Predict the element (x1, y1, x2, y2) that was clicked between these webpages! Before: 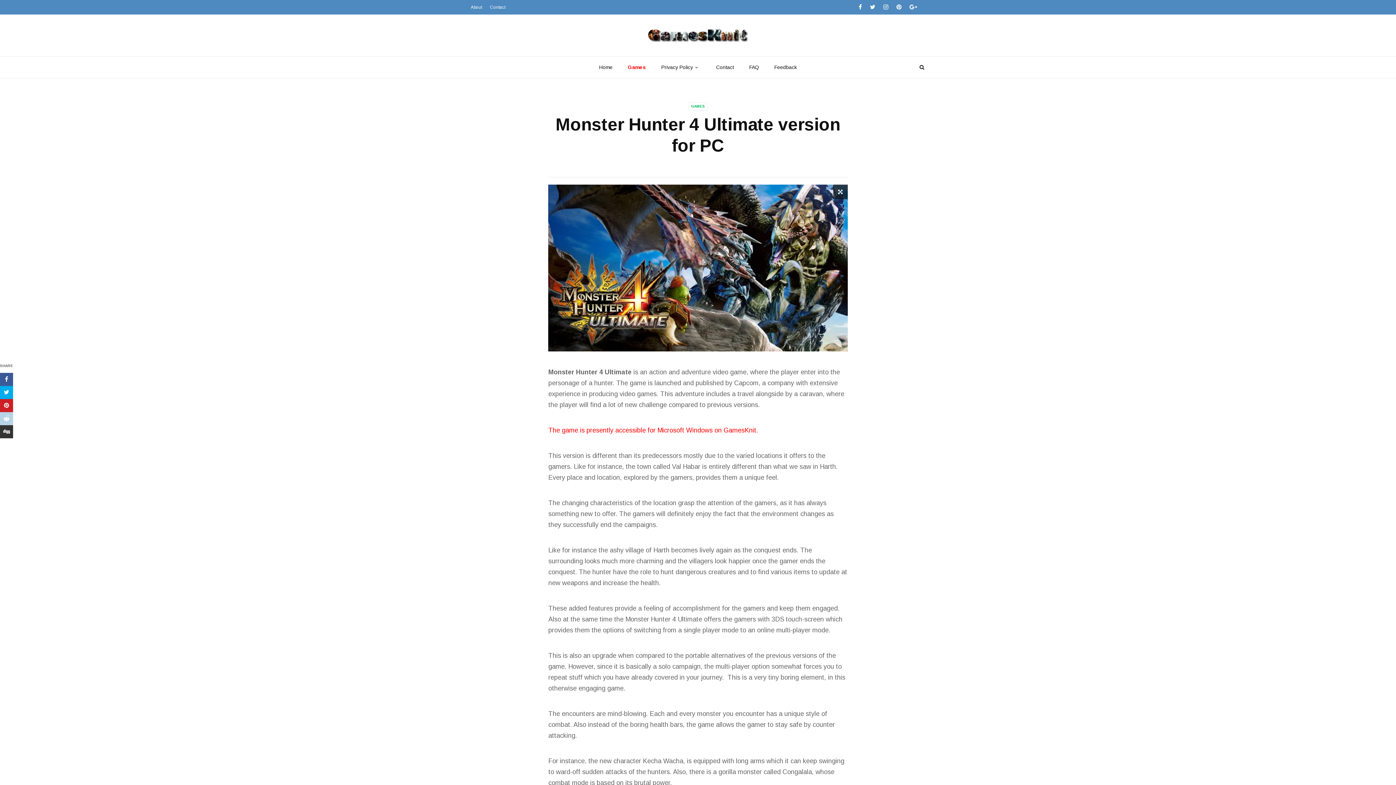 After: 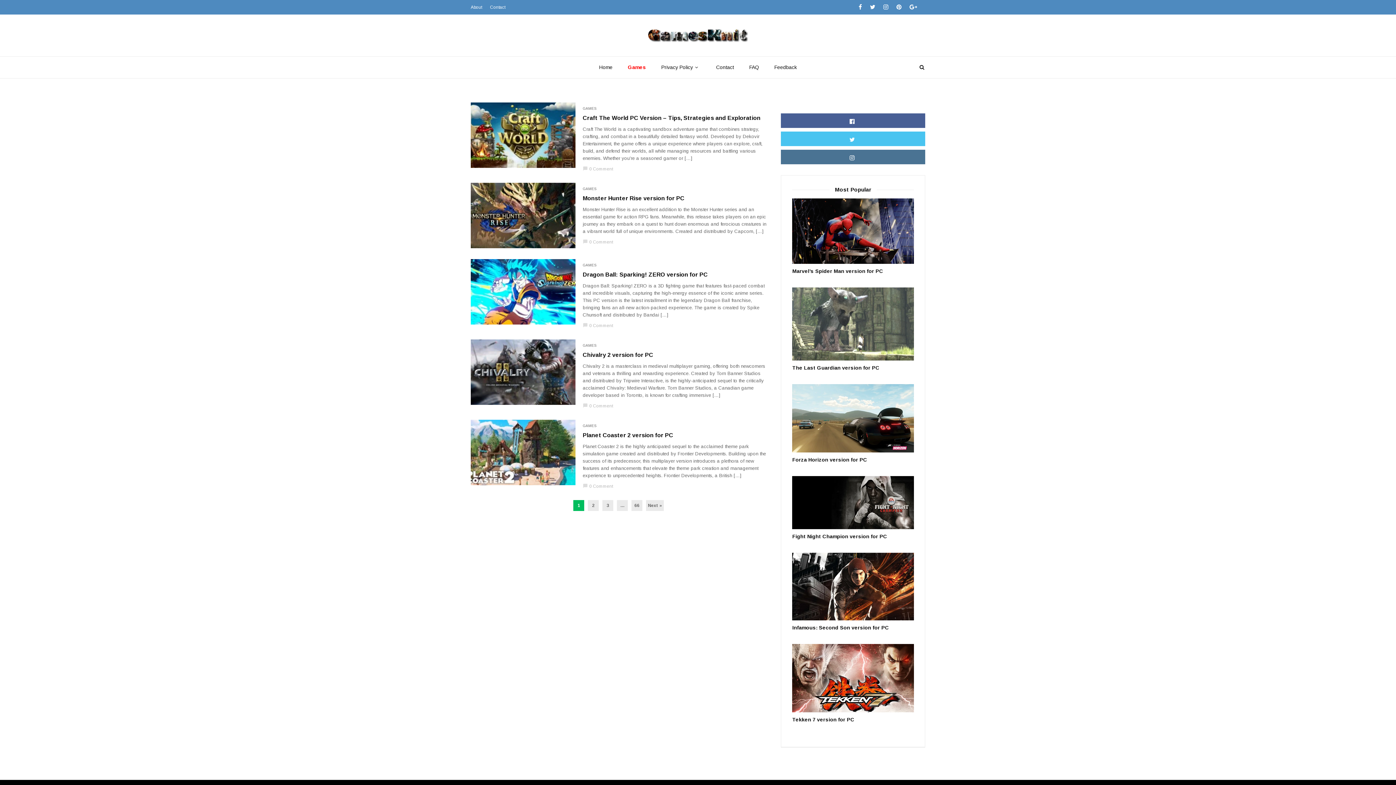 Action: bbox: (688, 102, 707, 110) label: GAMES